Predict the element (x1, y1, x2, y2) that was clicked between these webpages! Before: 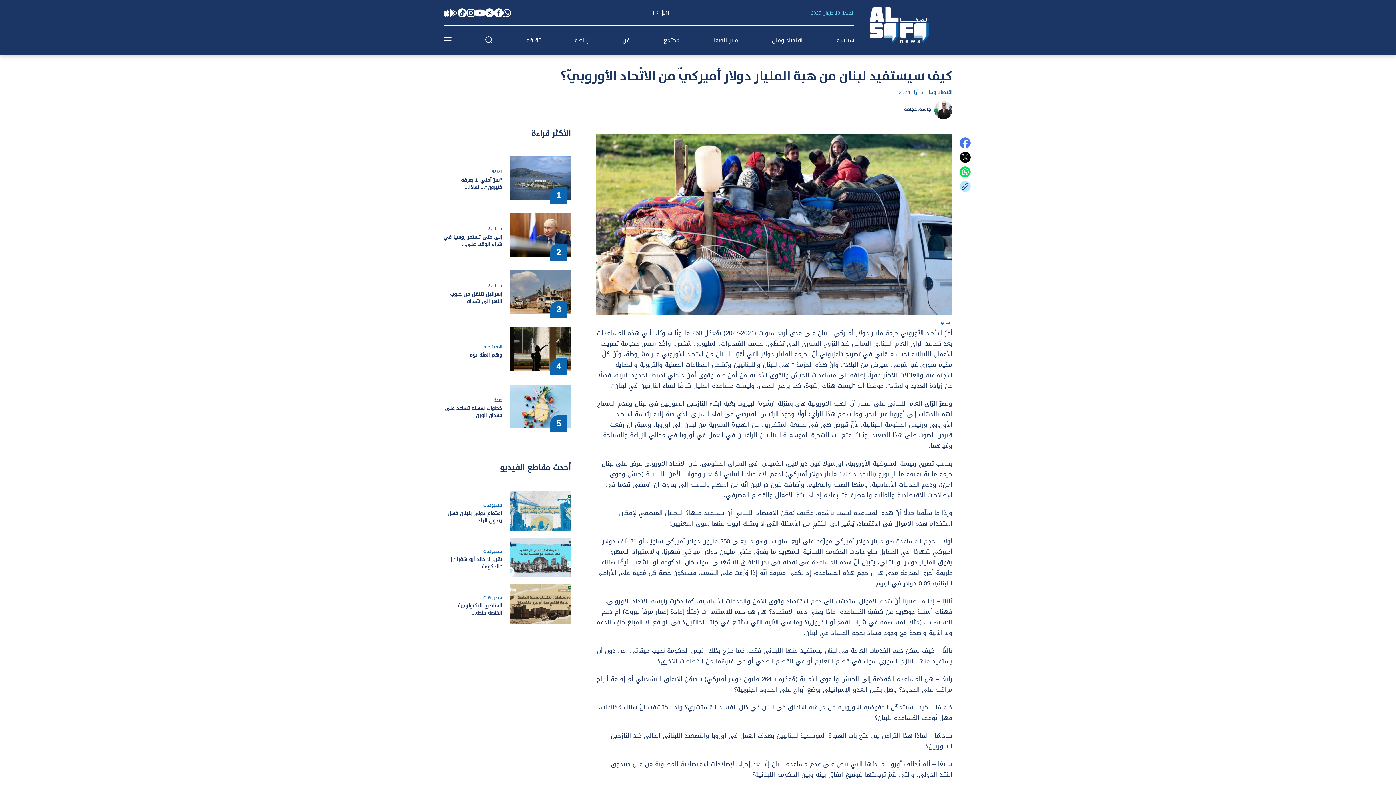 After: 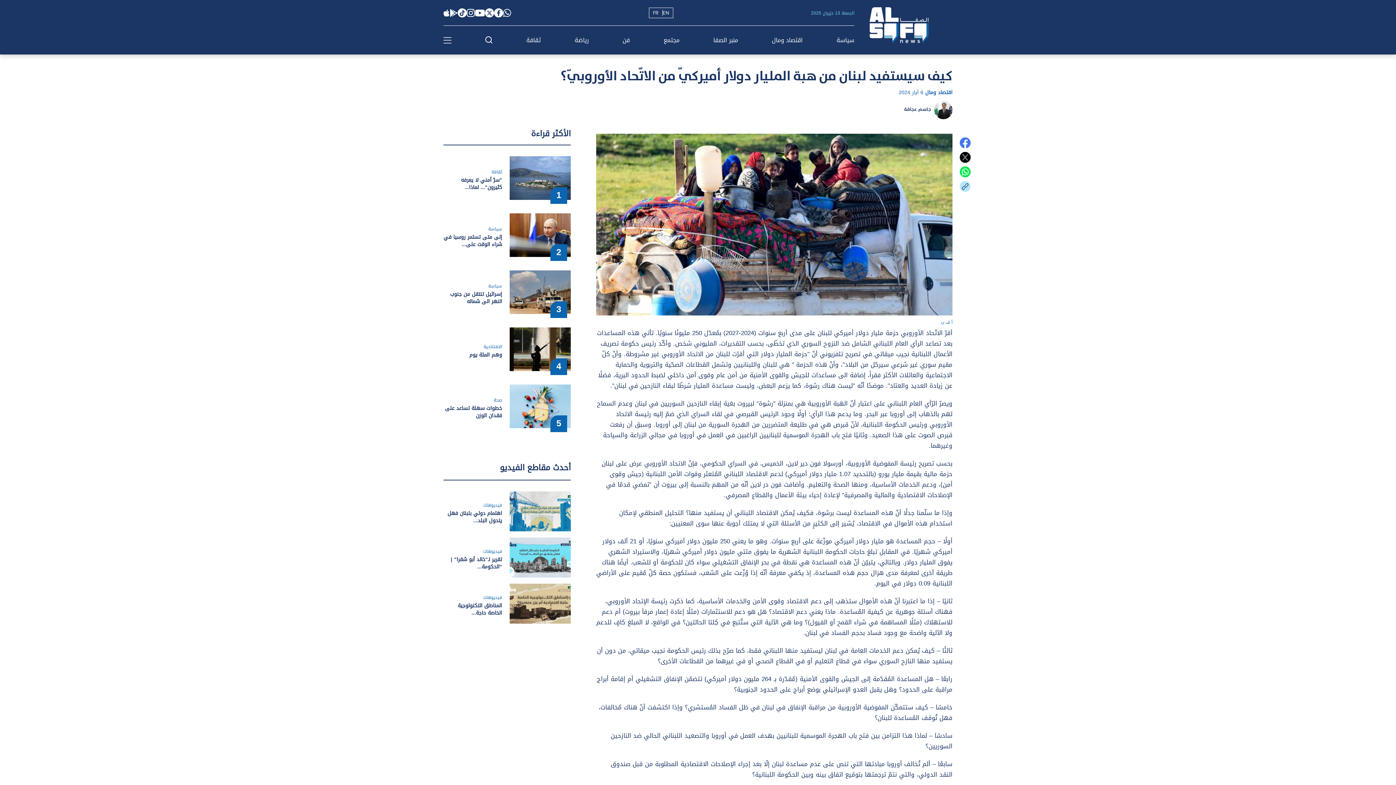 Action: bbox: (960, 181, 970, 192)